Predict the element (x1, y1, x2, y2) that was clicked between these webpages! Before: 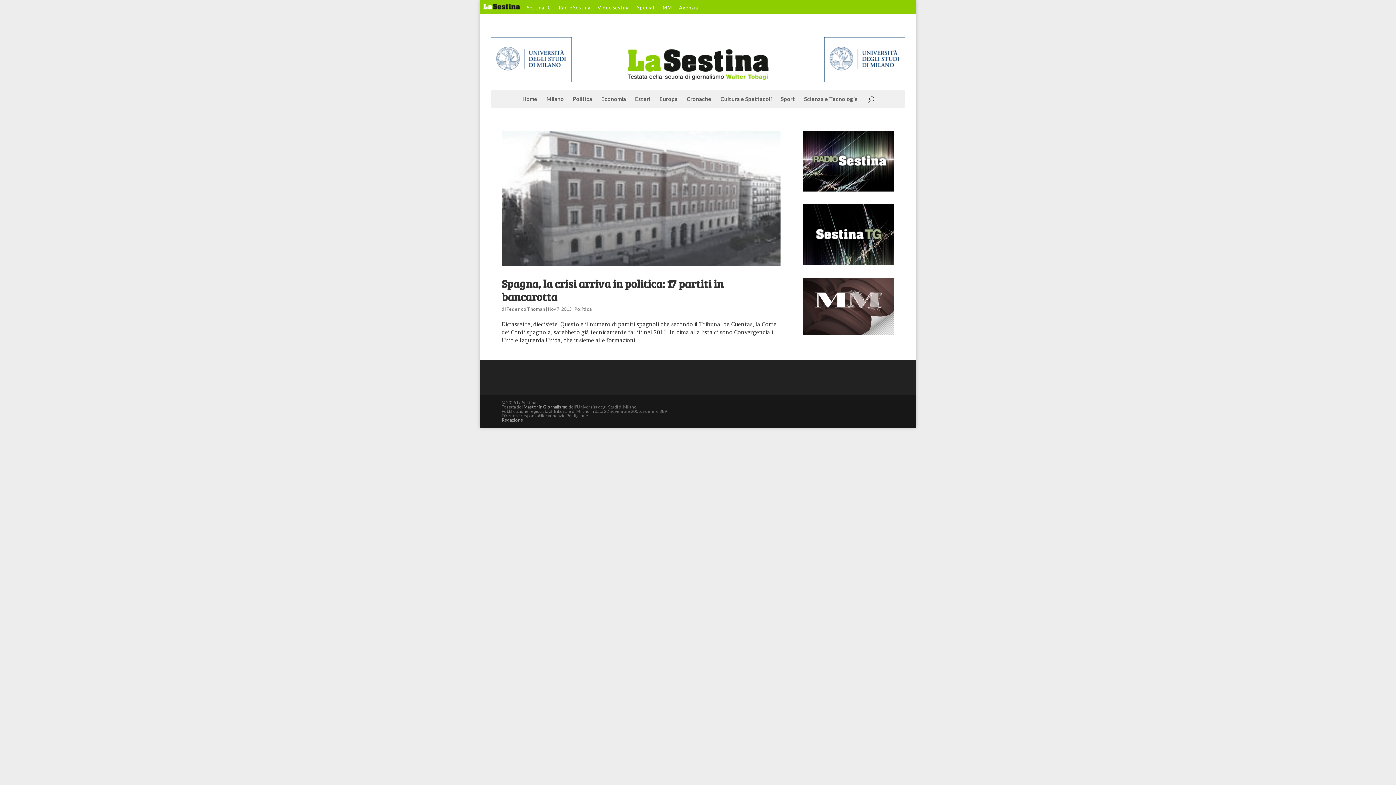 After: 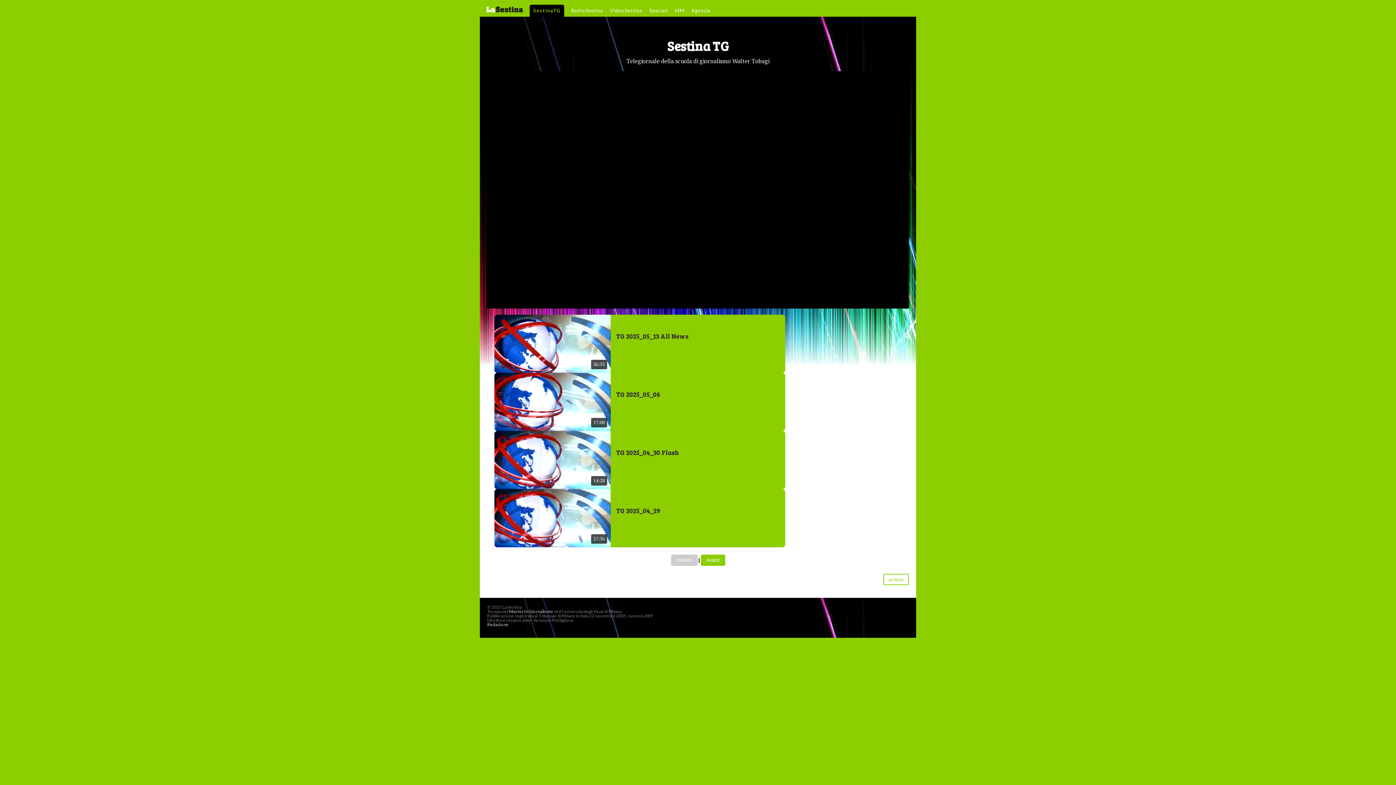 Action: bbox: (526, 5, 552, 13) label: SestinaTG